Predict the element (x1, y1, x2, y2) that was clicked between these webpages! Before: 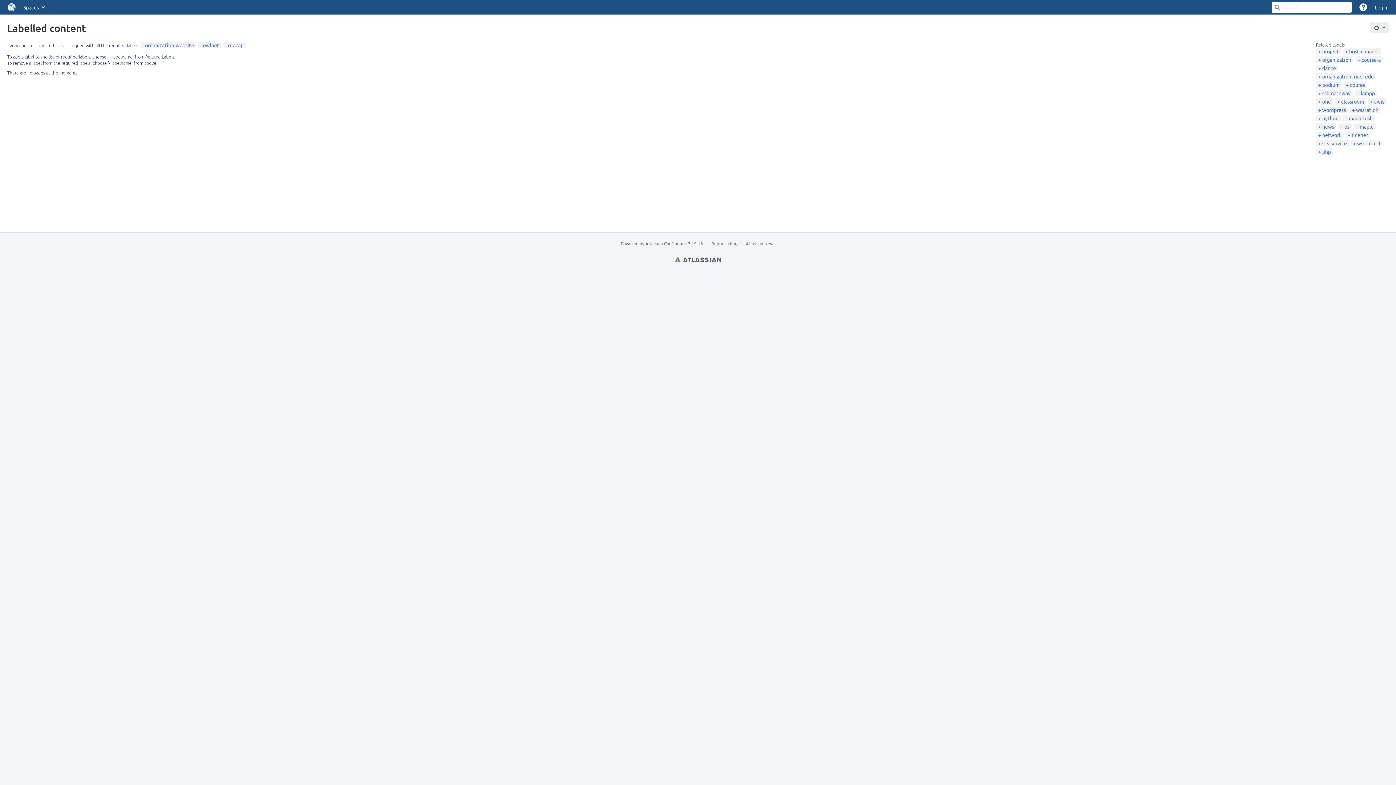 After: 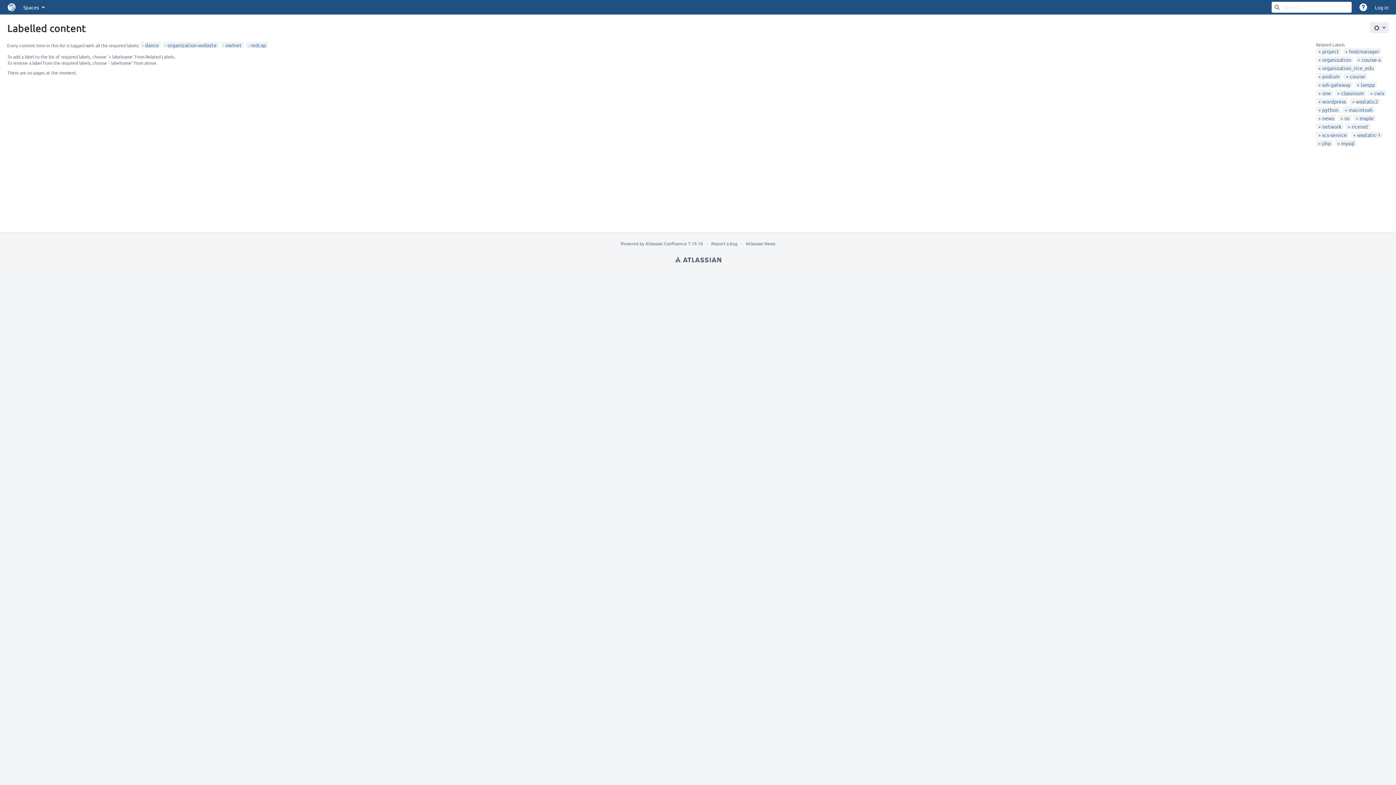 Action: bbox: (1318, 64, 1336, 71) label: dance